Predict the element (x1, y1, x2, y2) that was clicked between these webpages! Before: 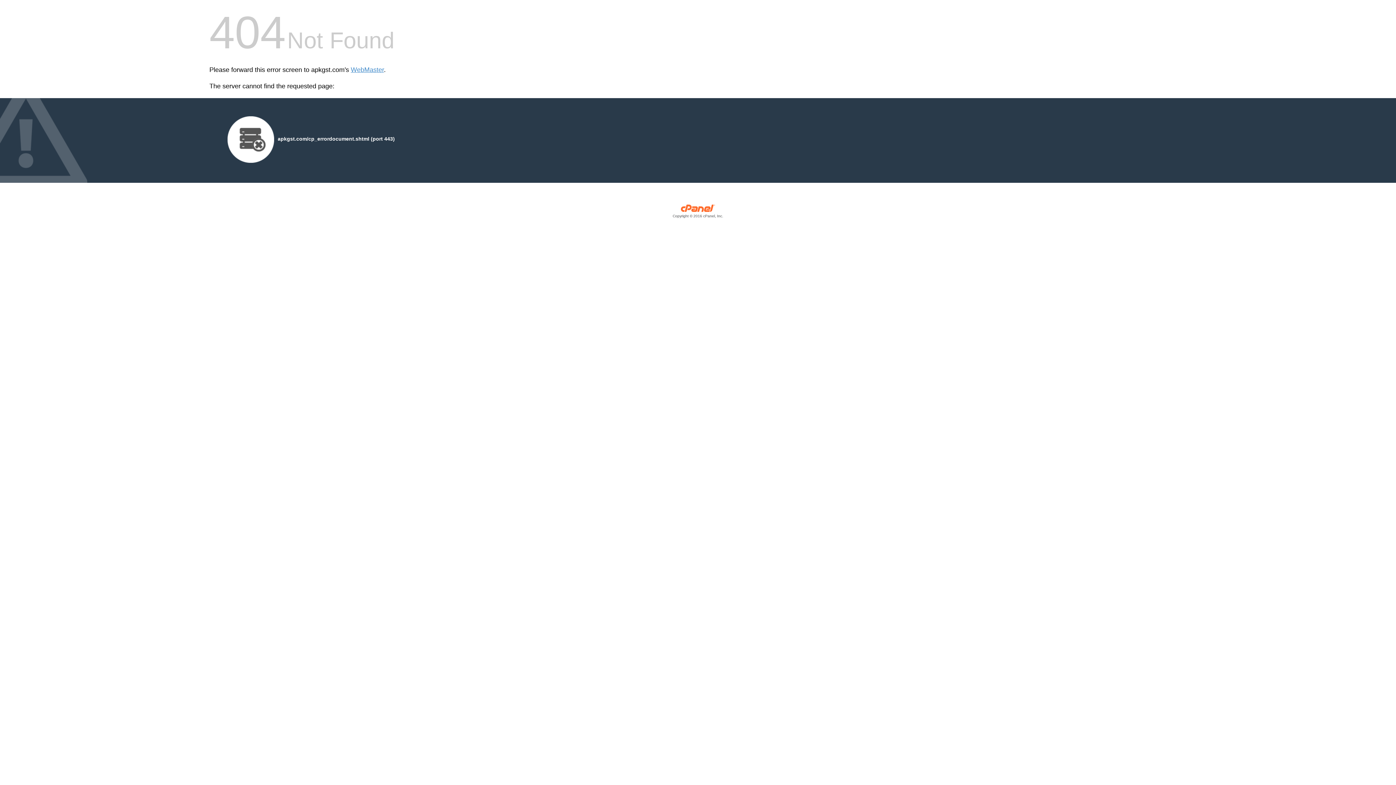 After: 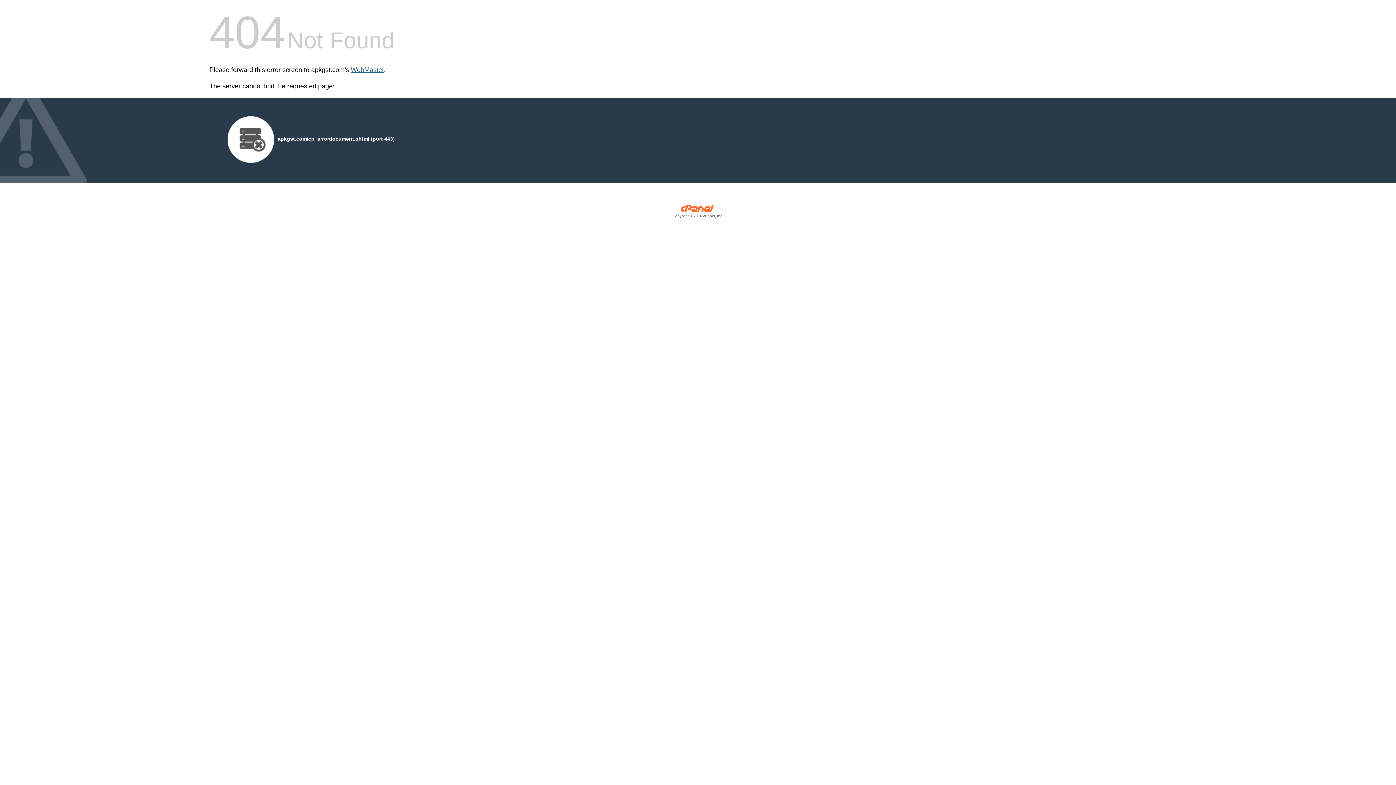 Action: label: WebMaster bbox: (350, 66, 384, 73)